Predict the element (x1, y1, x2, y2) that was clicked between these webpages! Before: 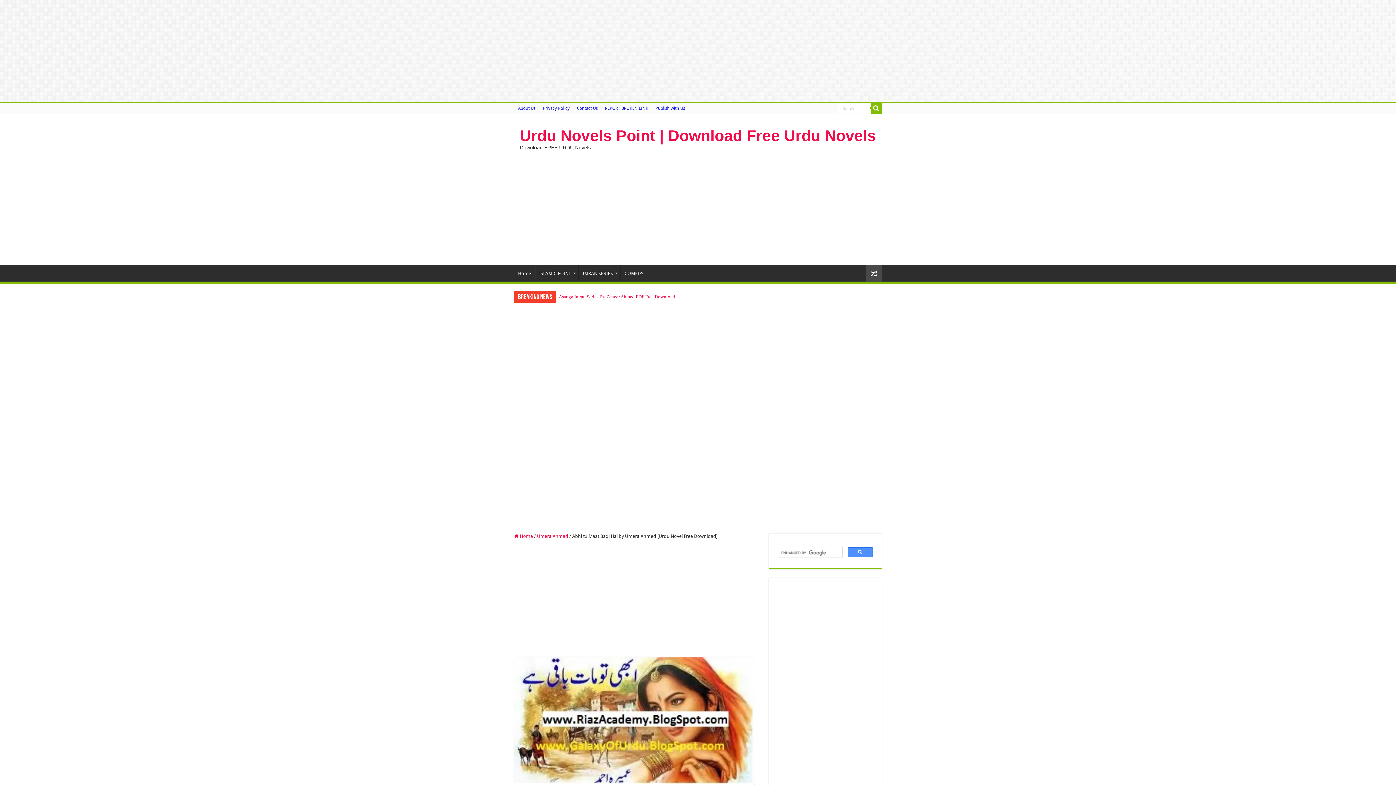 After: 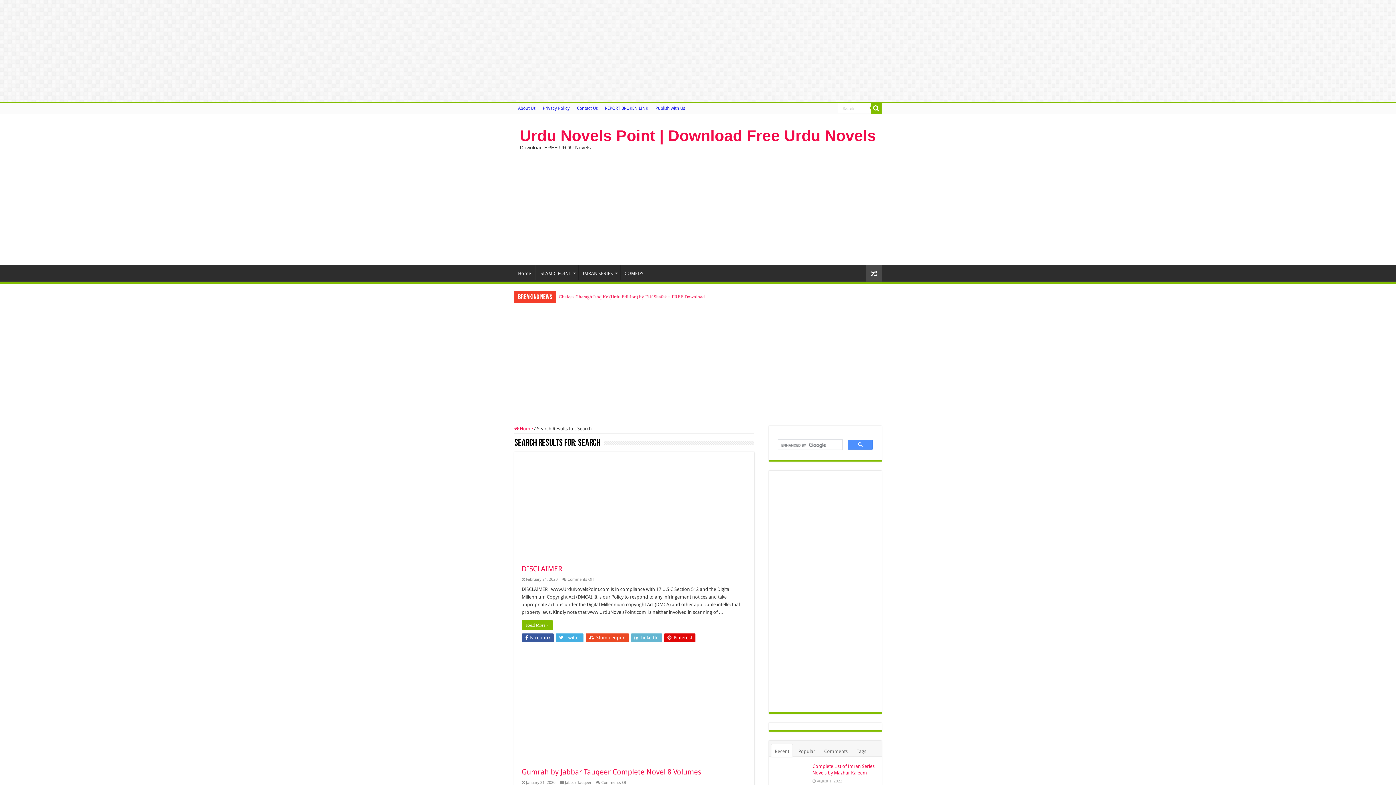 Action: bbox: (870, 102, 881, 113)